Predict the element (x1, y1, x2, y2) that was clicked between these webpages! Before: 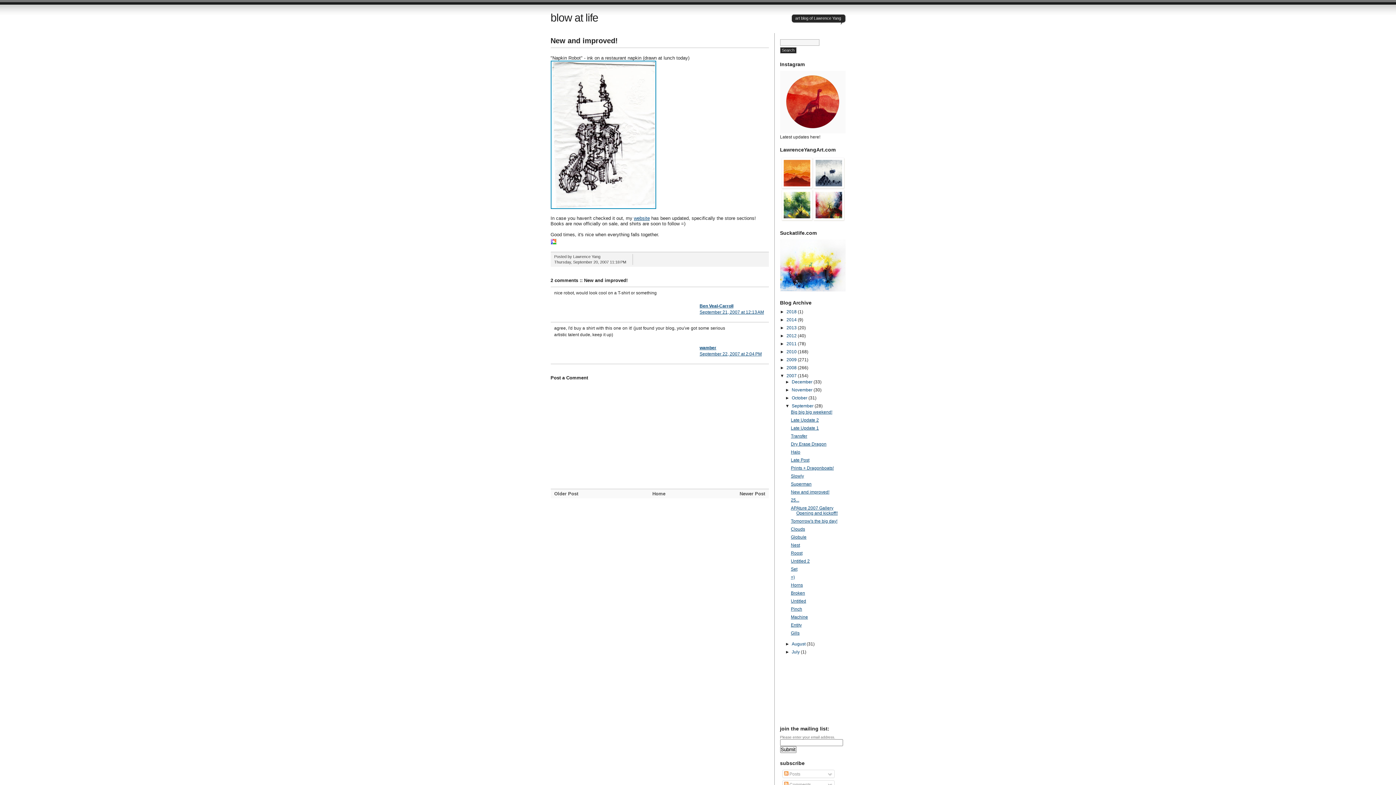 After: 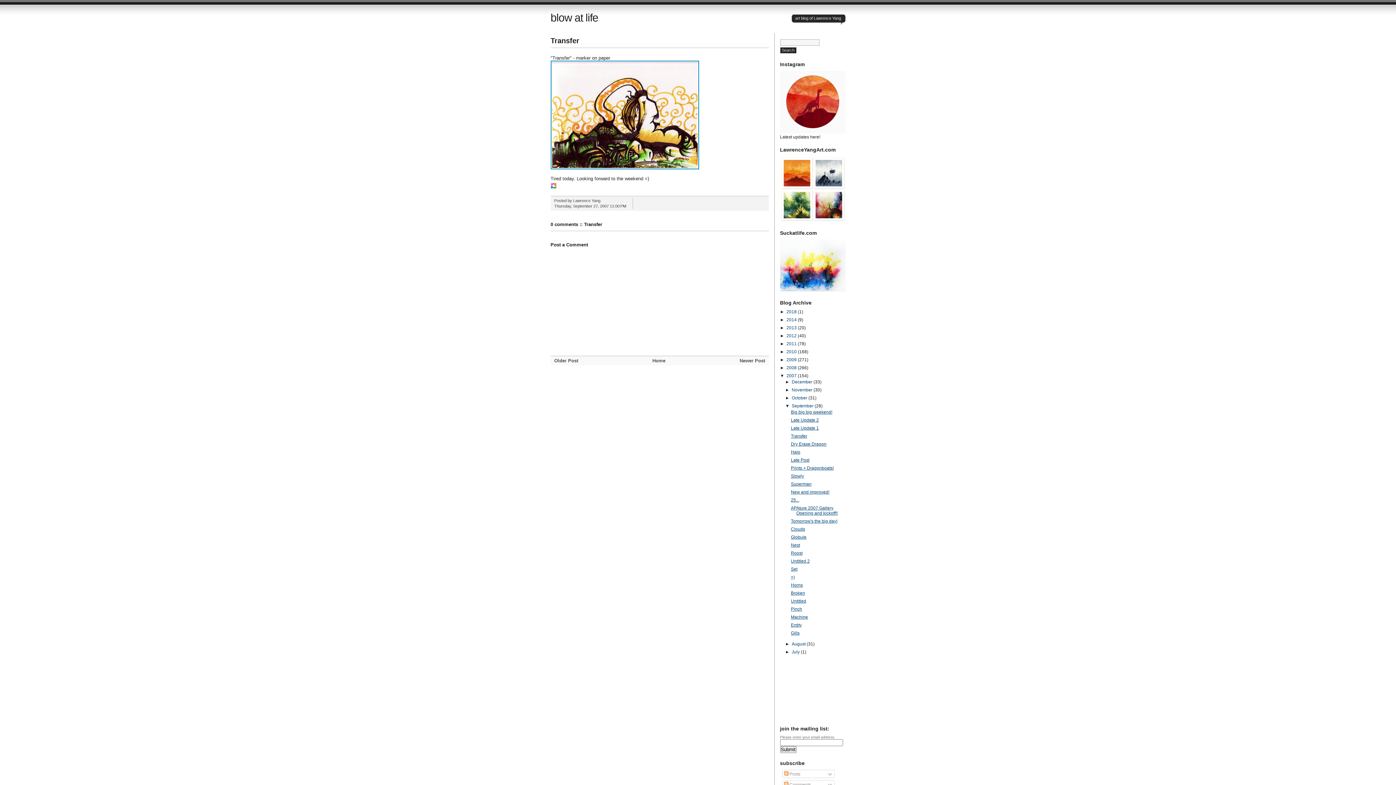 Action: label: Transfer bbox: (791, 433, 807, 438)